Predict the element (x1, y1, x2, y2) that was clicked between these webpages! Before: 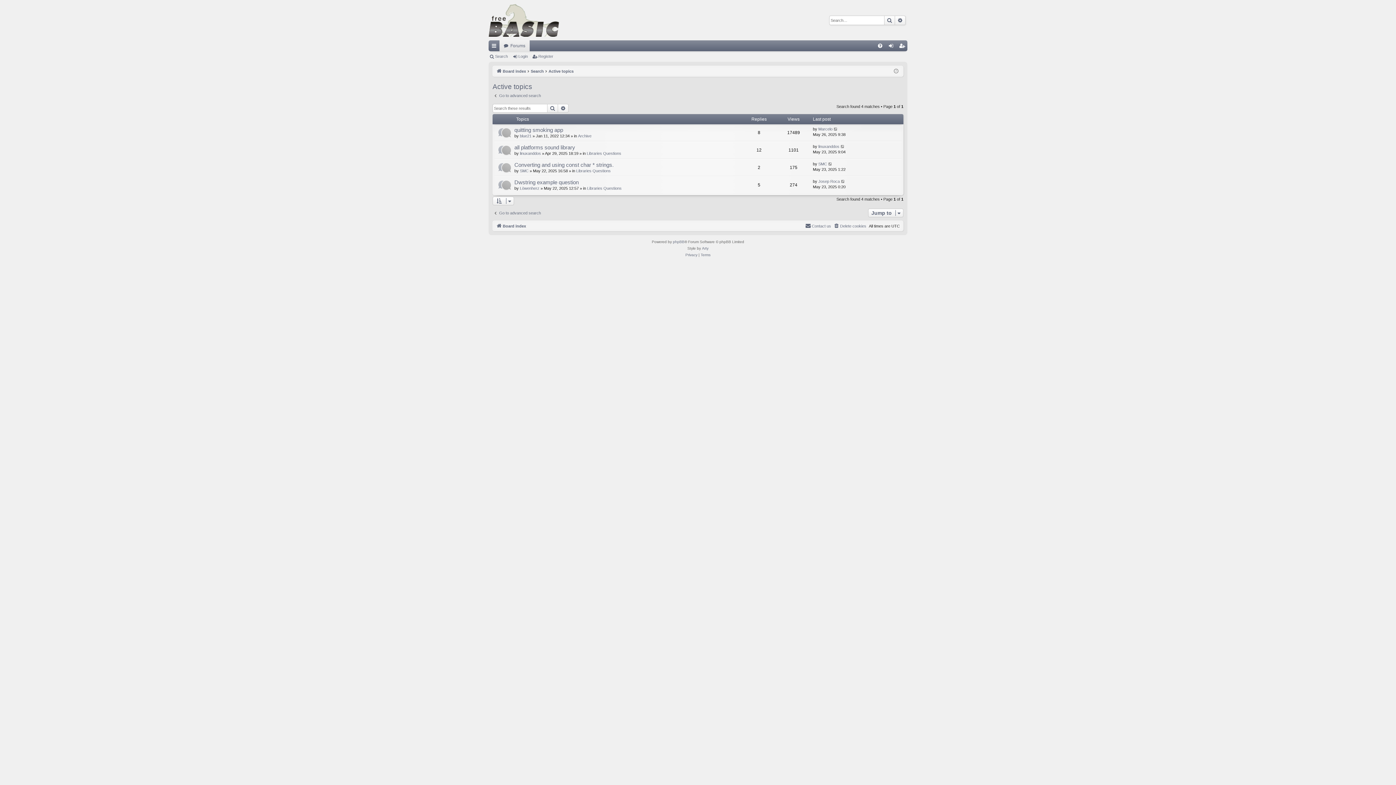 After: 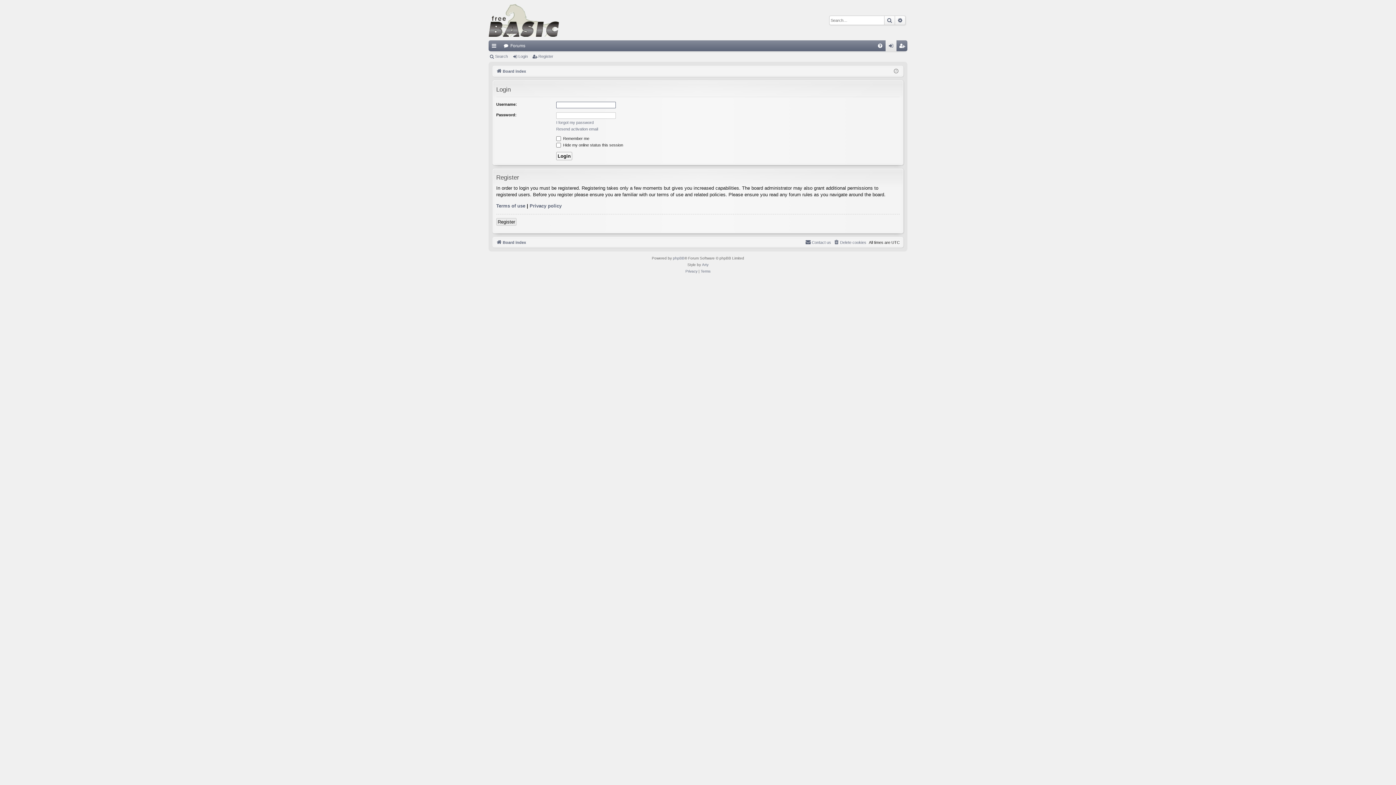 Action: label: Login bbox: (885, 40, 896, 51)